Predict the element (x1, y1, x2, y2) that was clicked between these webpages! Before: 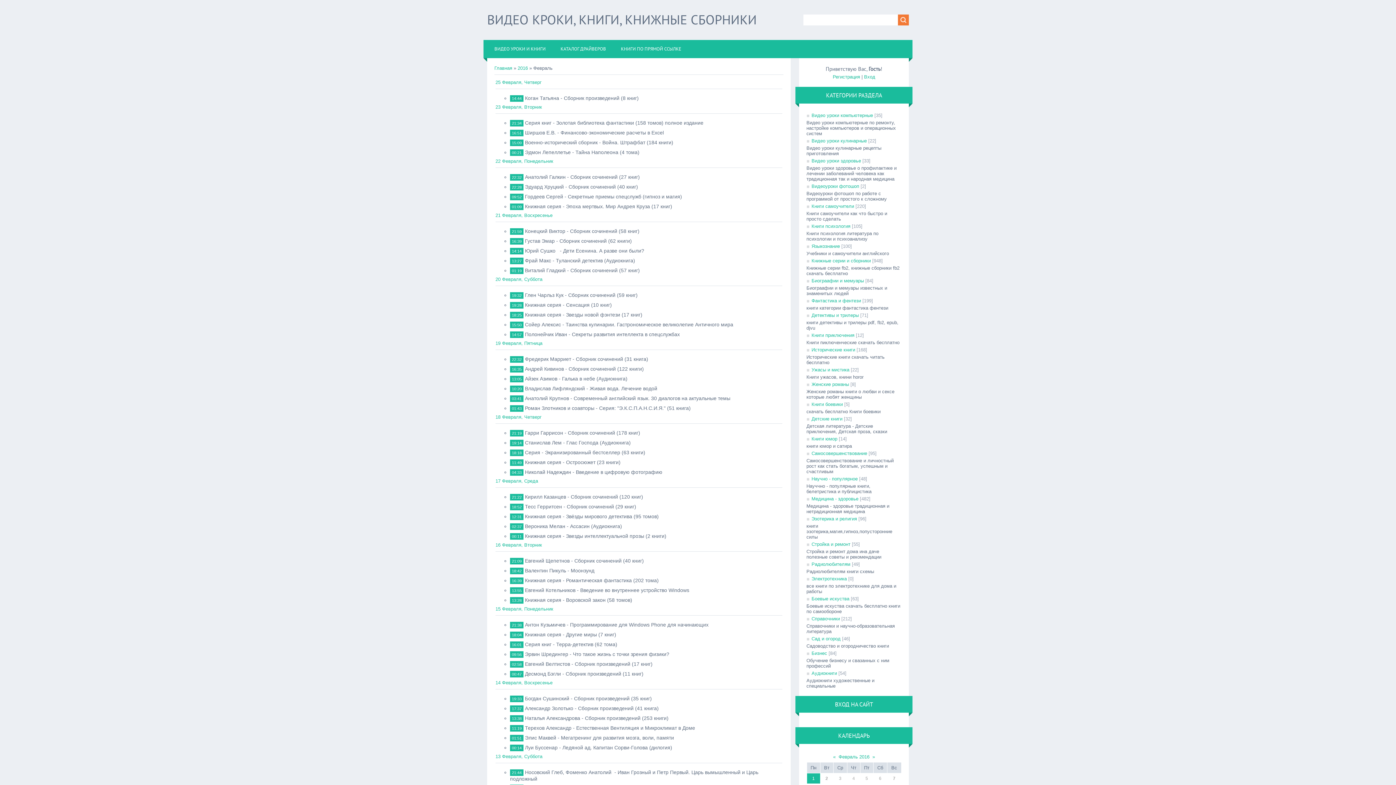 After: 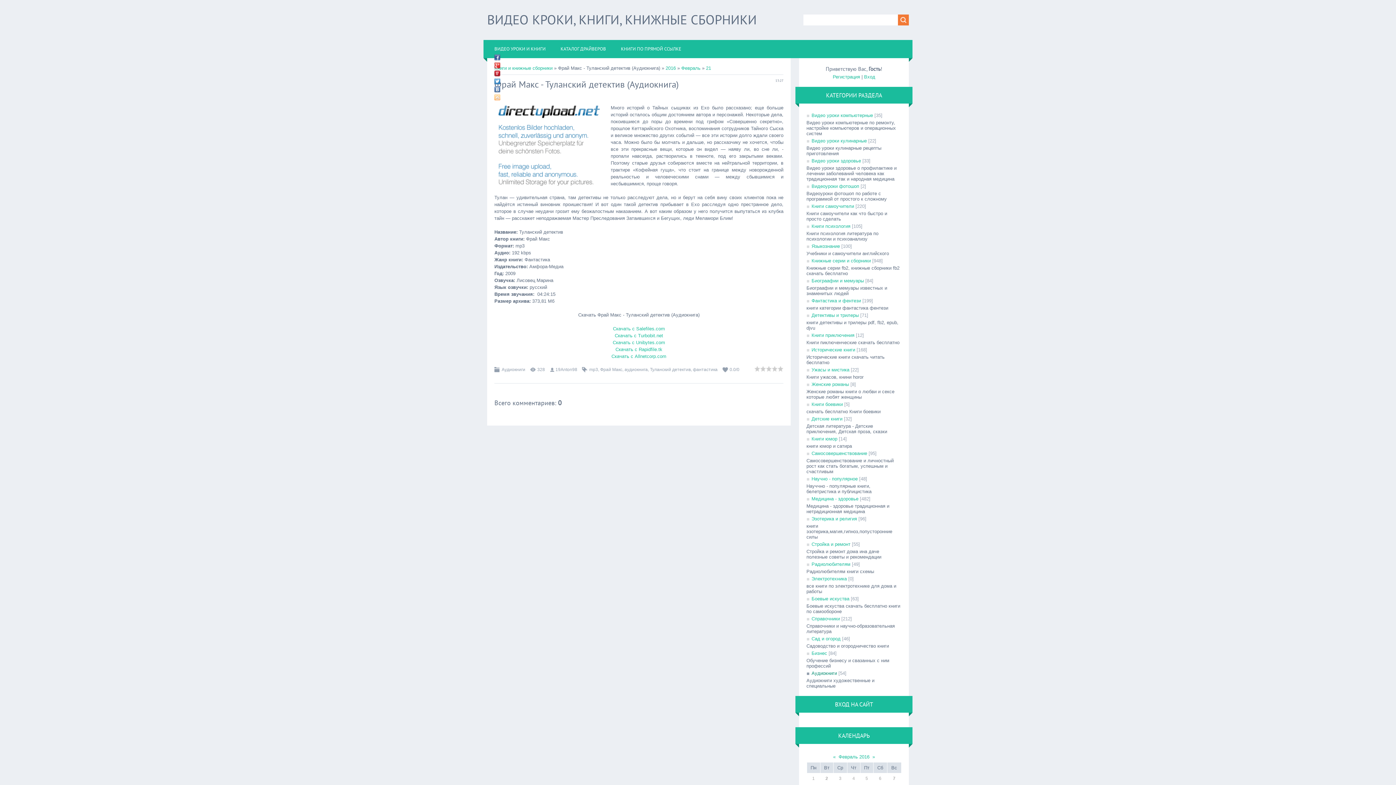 Action: bbox: (525, 257, 635, 263) label: Фрай Макс - Туланский детектив (Аудиокнига)